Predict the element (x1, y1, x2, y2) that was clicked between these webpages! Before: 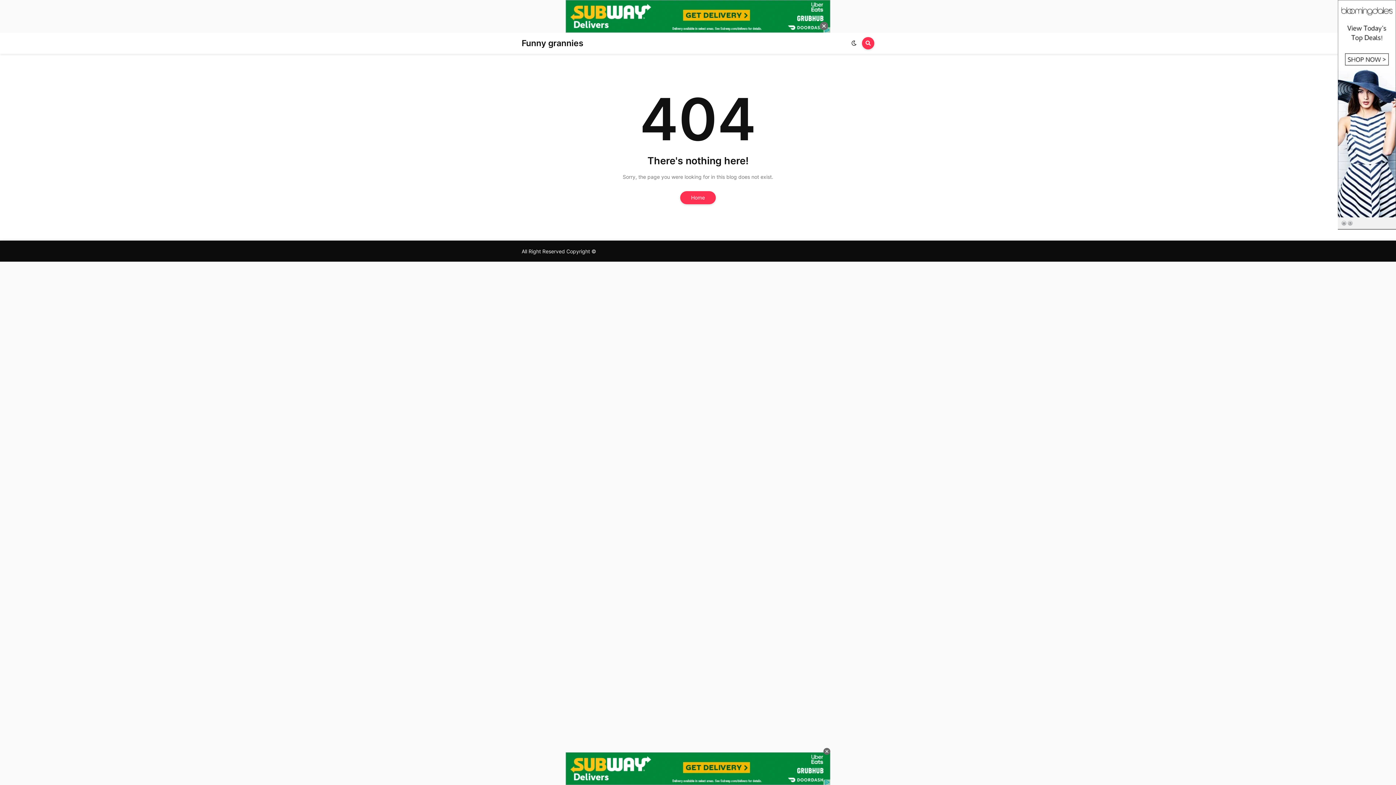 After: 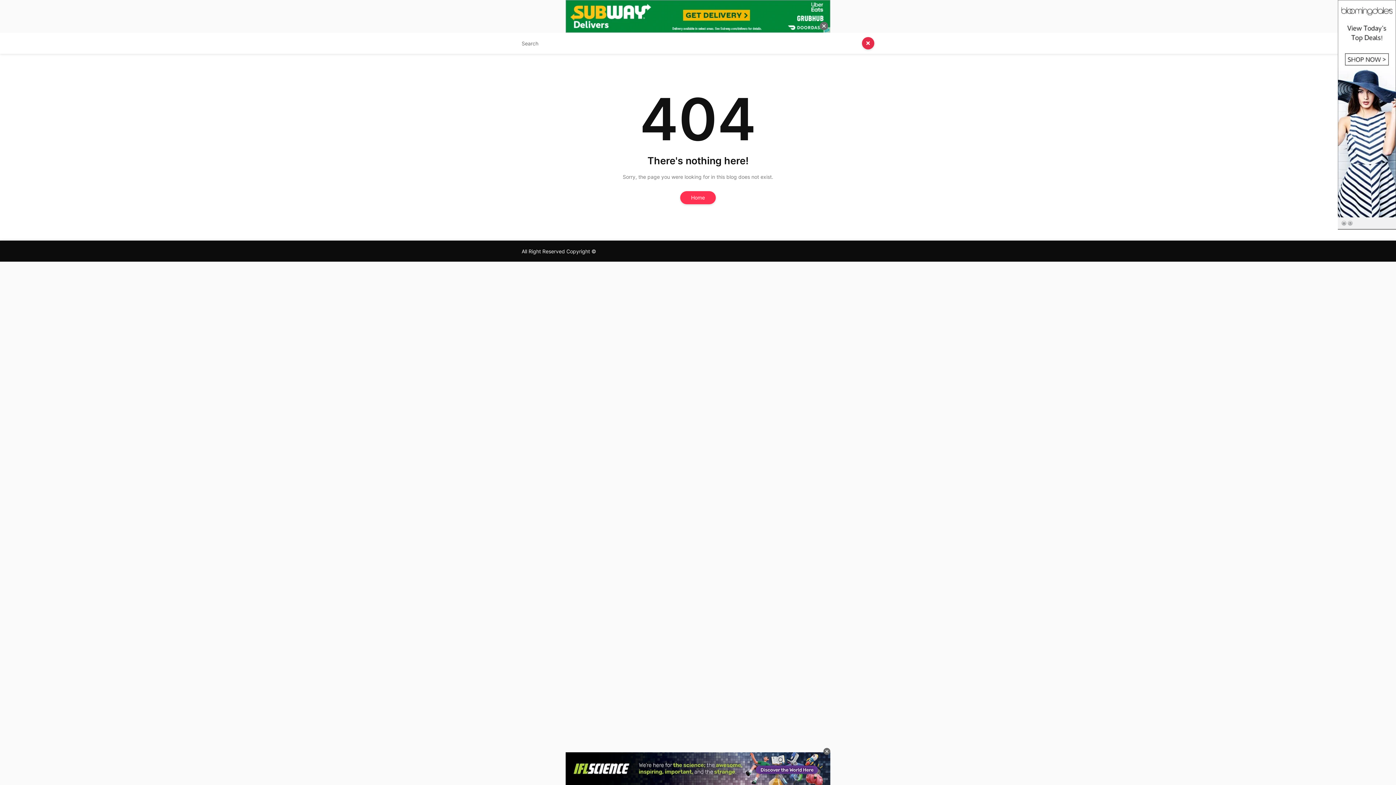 Action: bbox: (862, 37, 874, 49)